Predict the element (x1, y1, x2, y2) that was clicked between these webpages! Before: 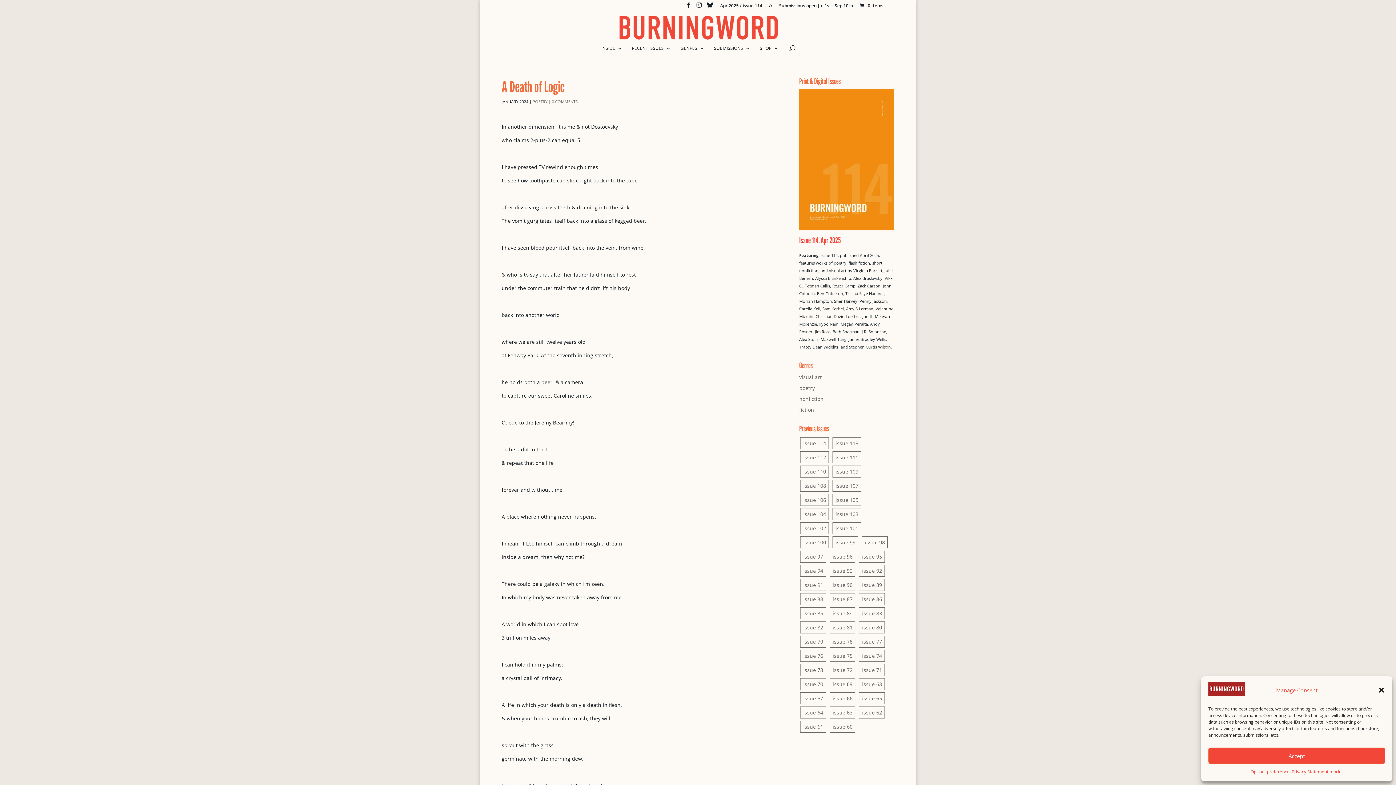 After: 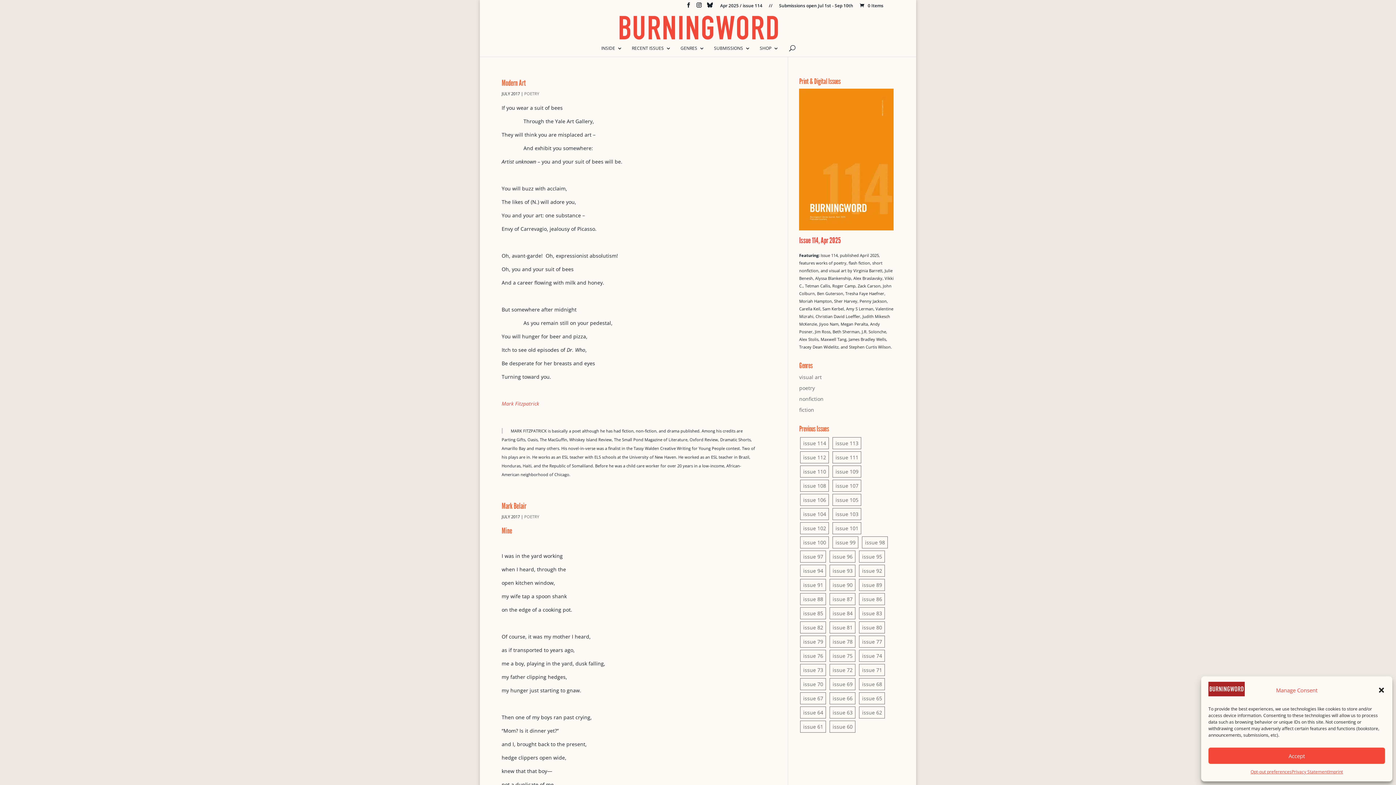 Action: label: issue 83 bbox: (859, 607, 885, 619)